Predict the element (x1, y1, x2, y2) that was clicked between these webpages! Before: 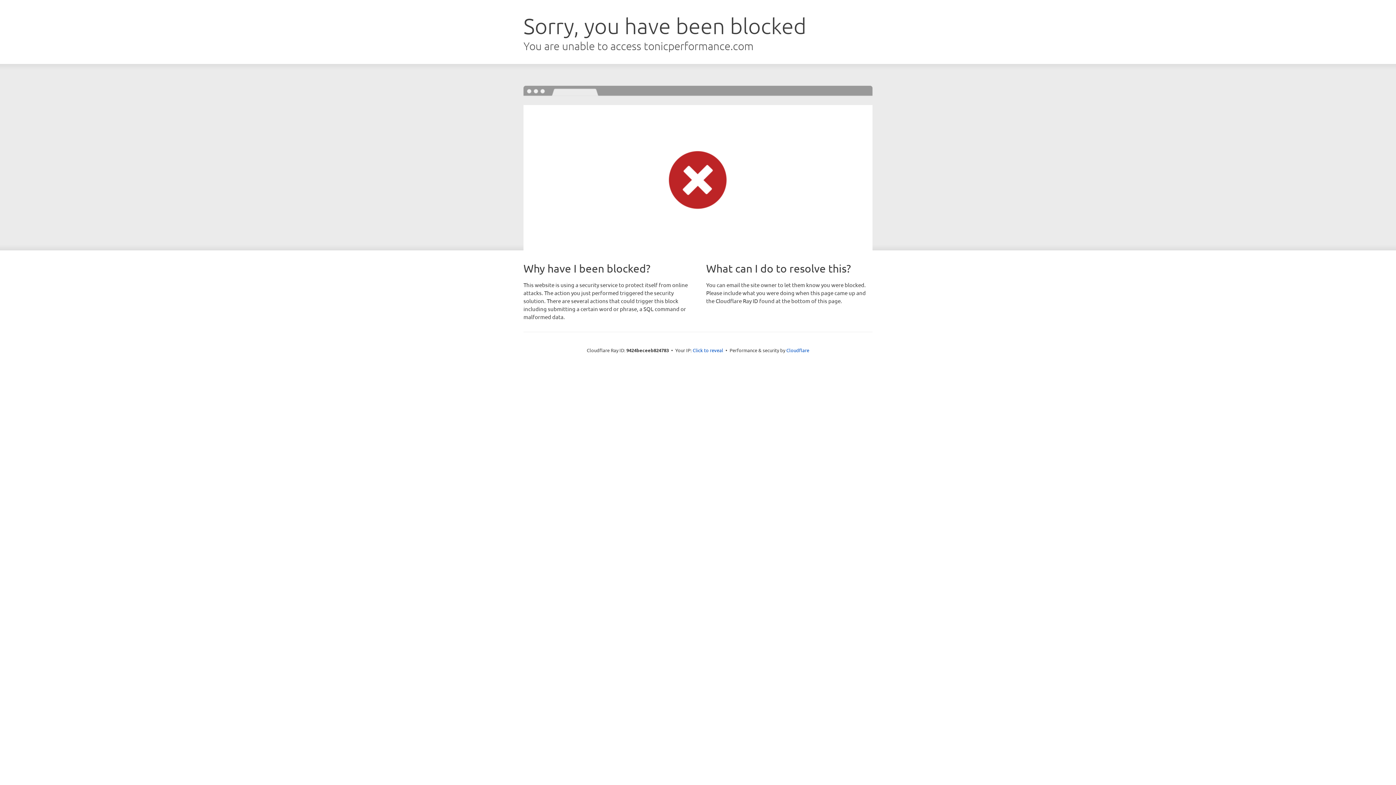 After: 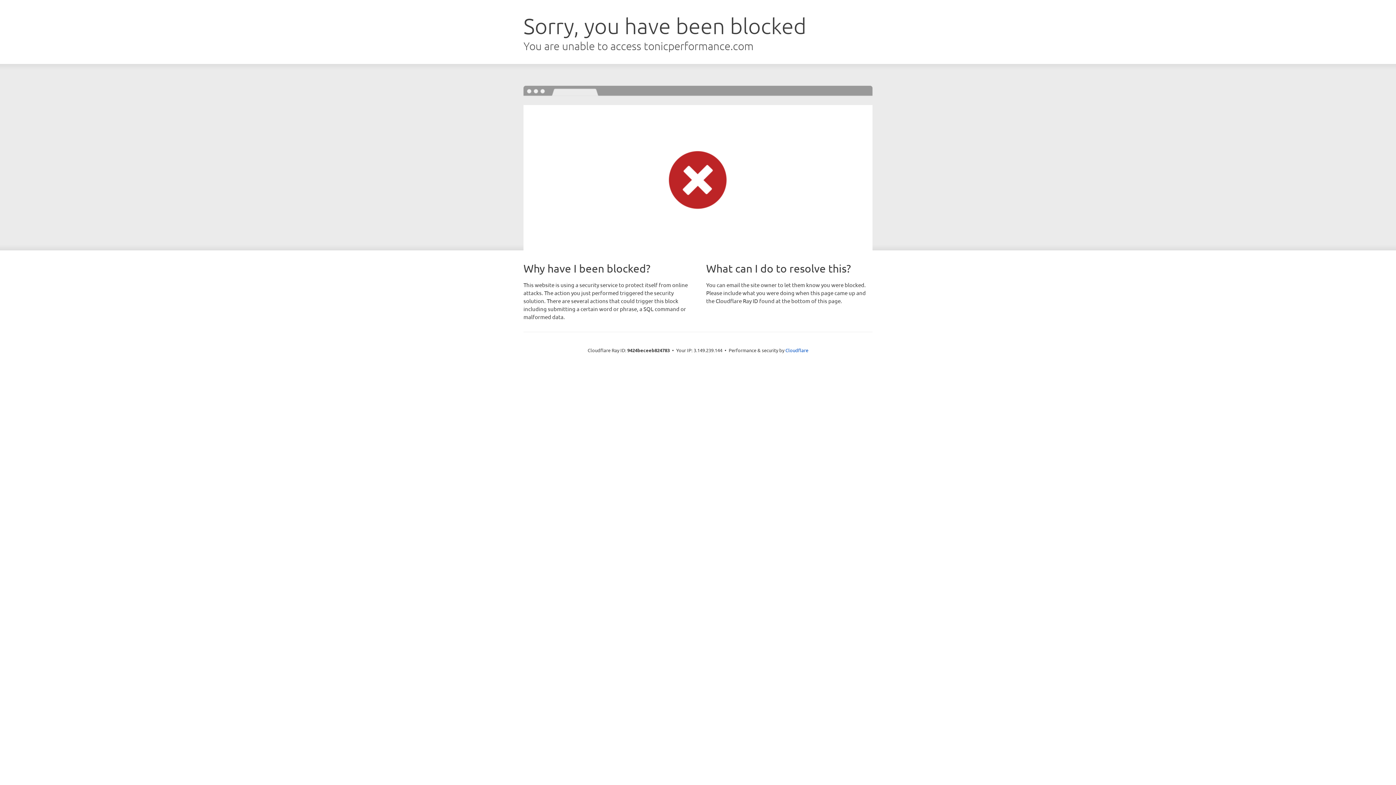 Action: label: Click to reveal bbox: (692, 346, 723, 353)